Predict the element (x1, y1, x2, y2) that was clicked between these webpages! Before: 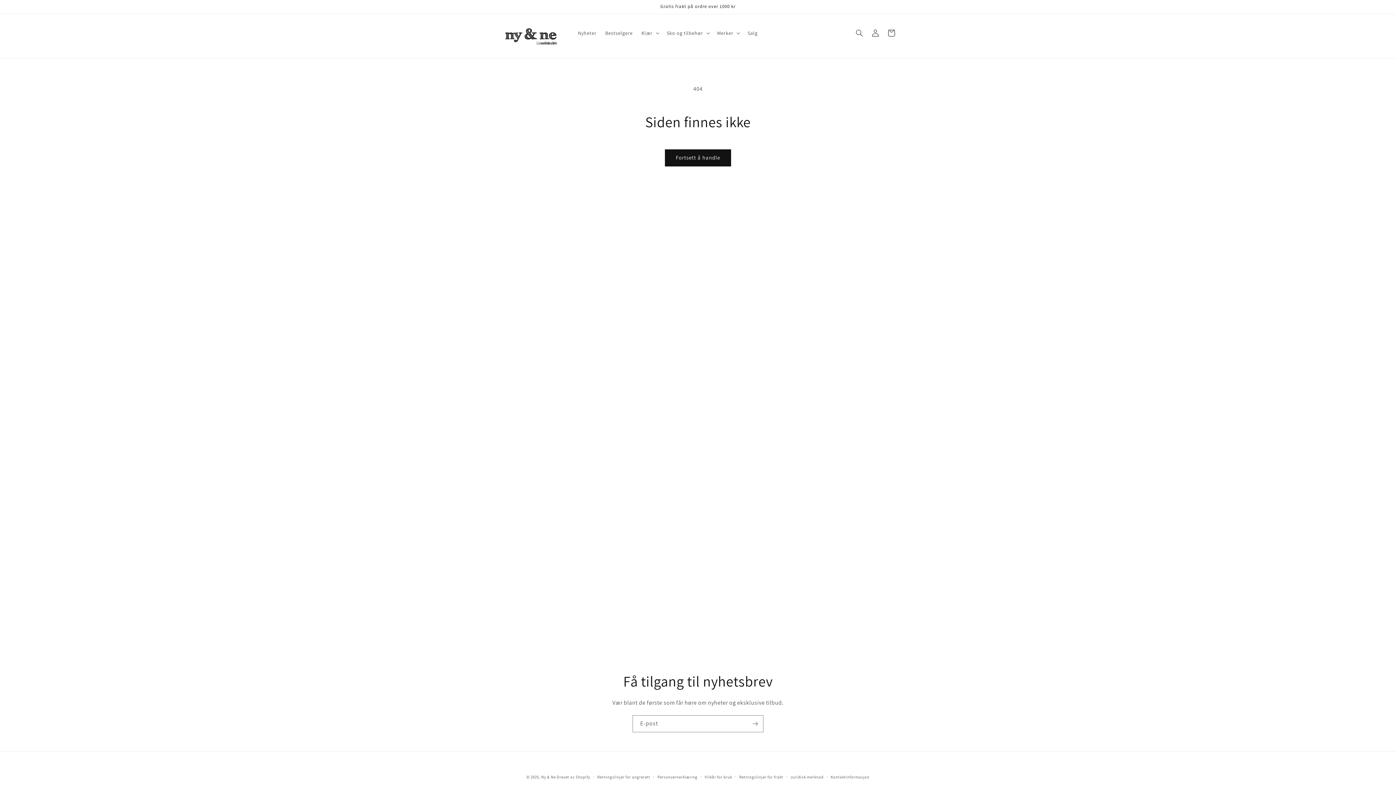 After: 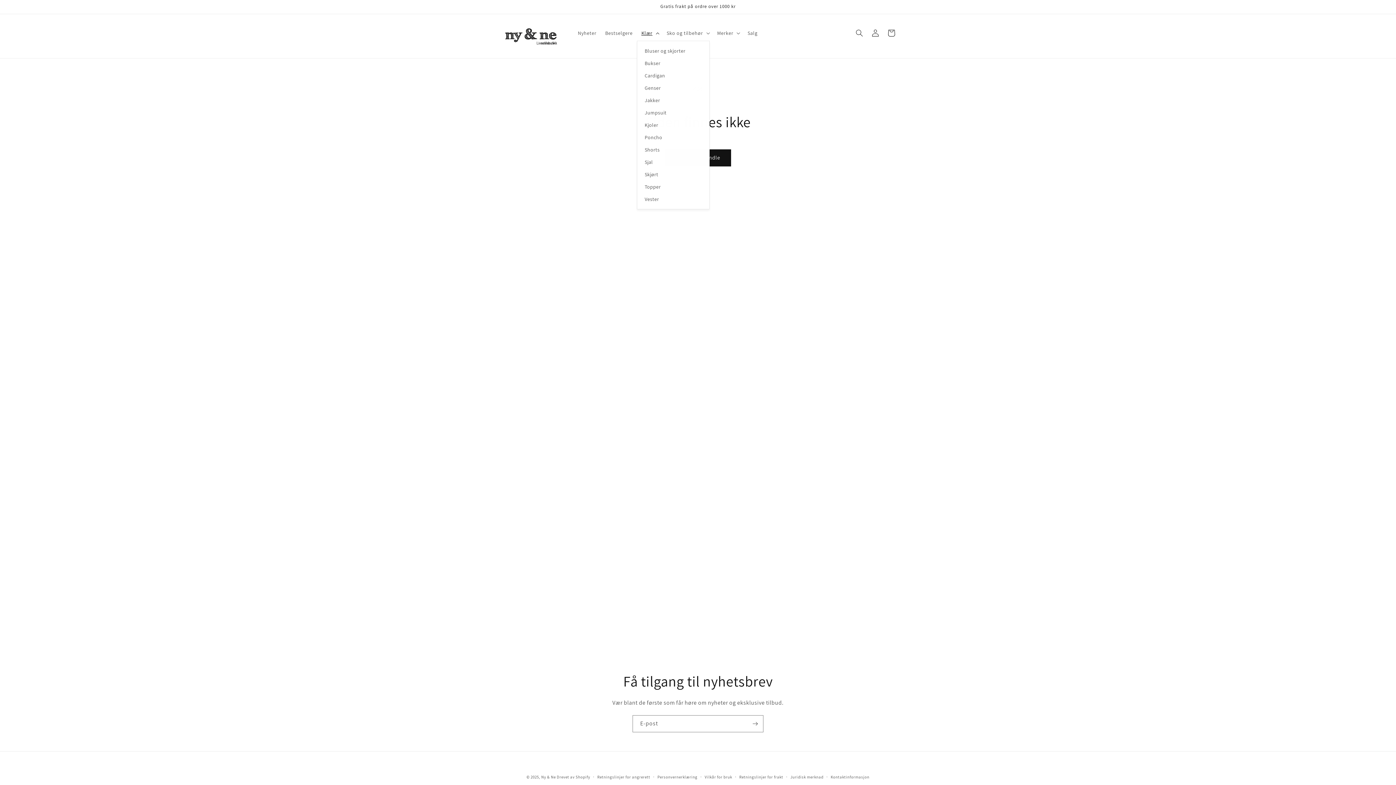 Action: bbox: (637, 25, 662, 40) label: Klær